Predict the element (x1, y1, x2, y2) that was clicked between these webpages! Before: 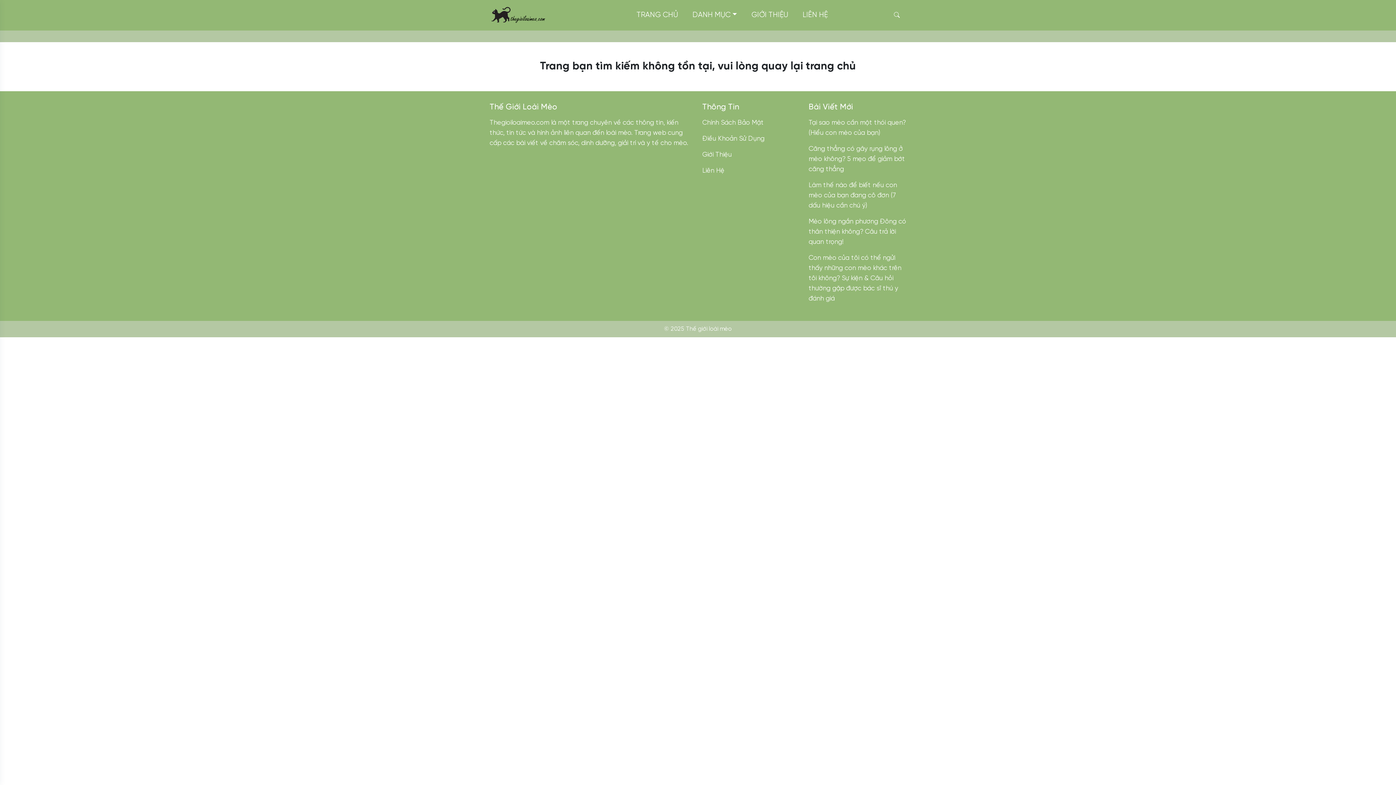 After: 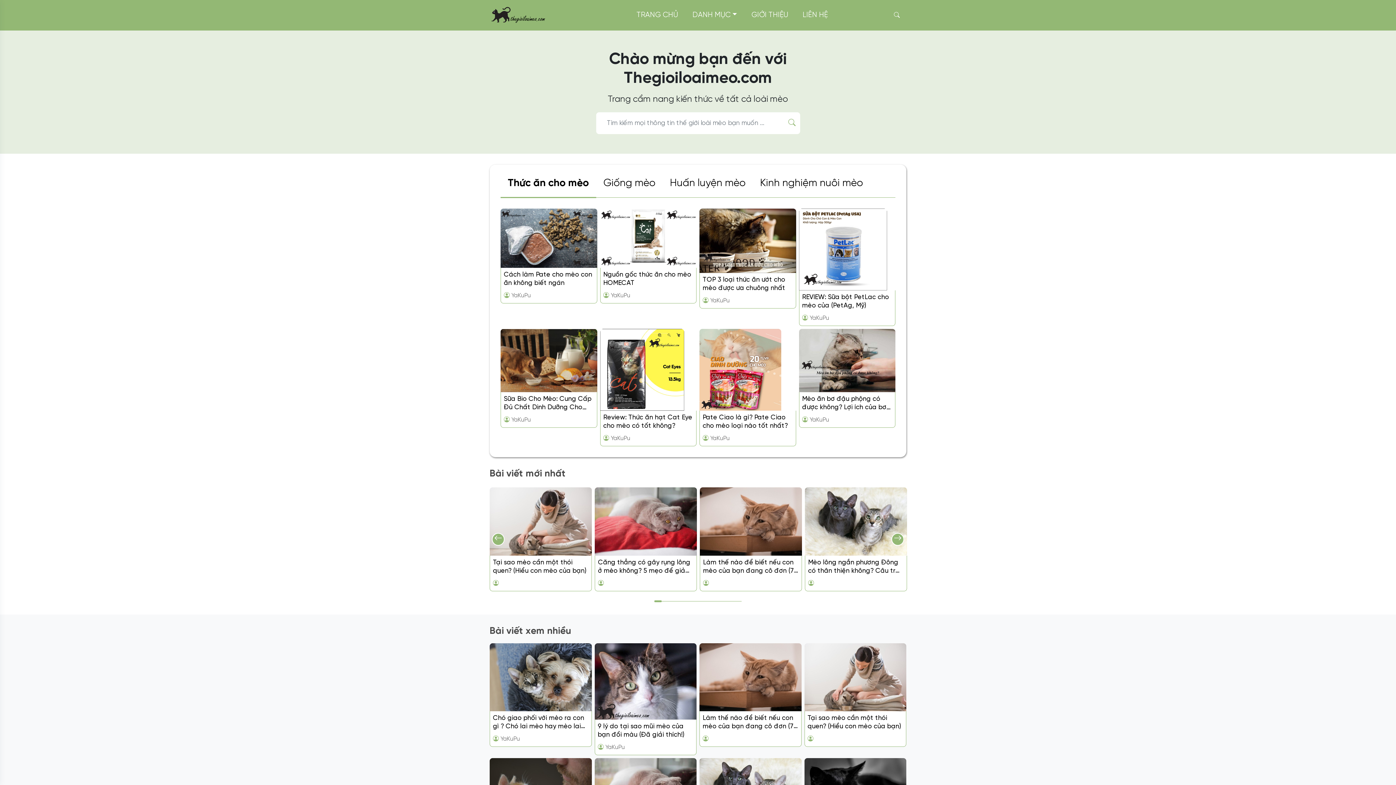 Action: bbox: (489, 119, 549, 126) label: Thegioiloaimeo.com